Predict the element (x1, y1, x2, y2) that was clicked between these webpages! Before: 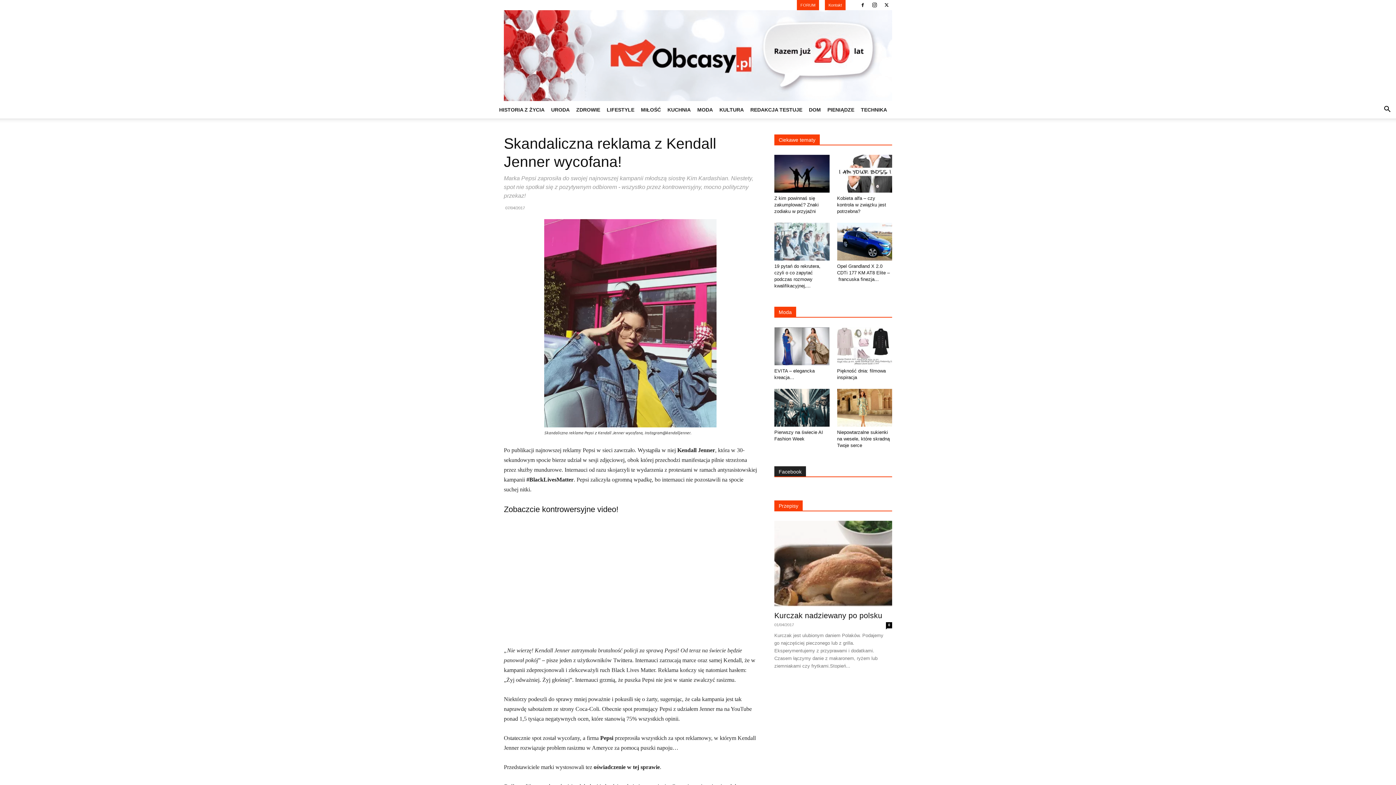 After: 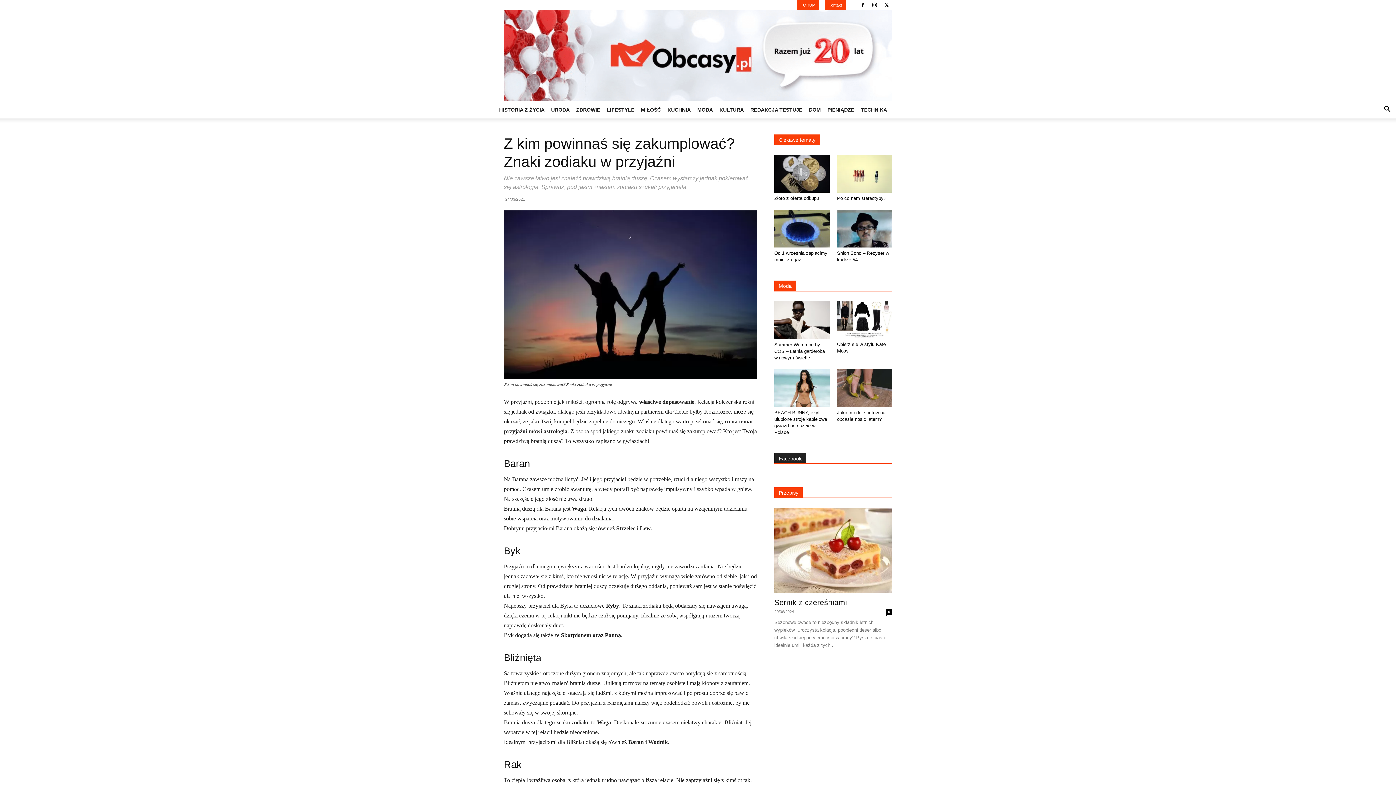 Action: bbox: (774, 195, 818, 214) label: Z kim powinnaś się zakumplować? Znaki zodiaku w przyjaźni